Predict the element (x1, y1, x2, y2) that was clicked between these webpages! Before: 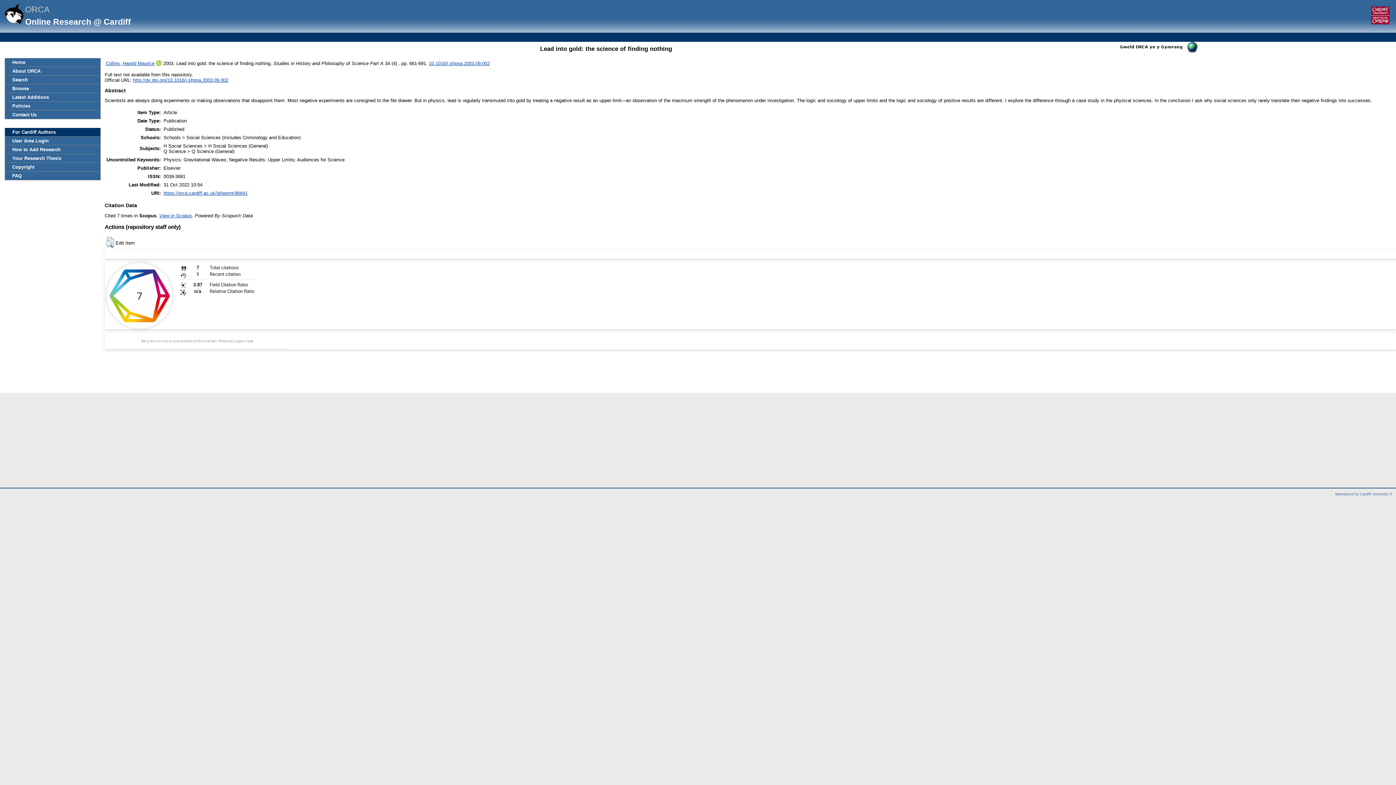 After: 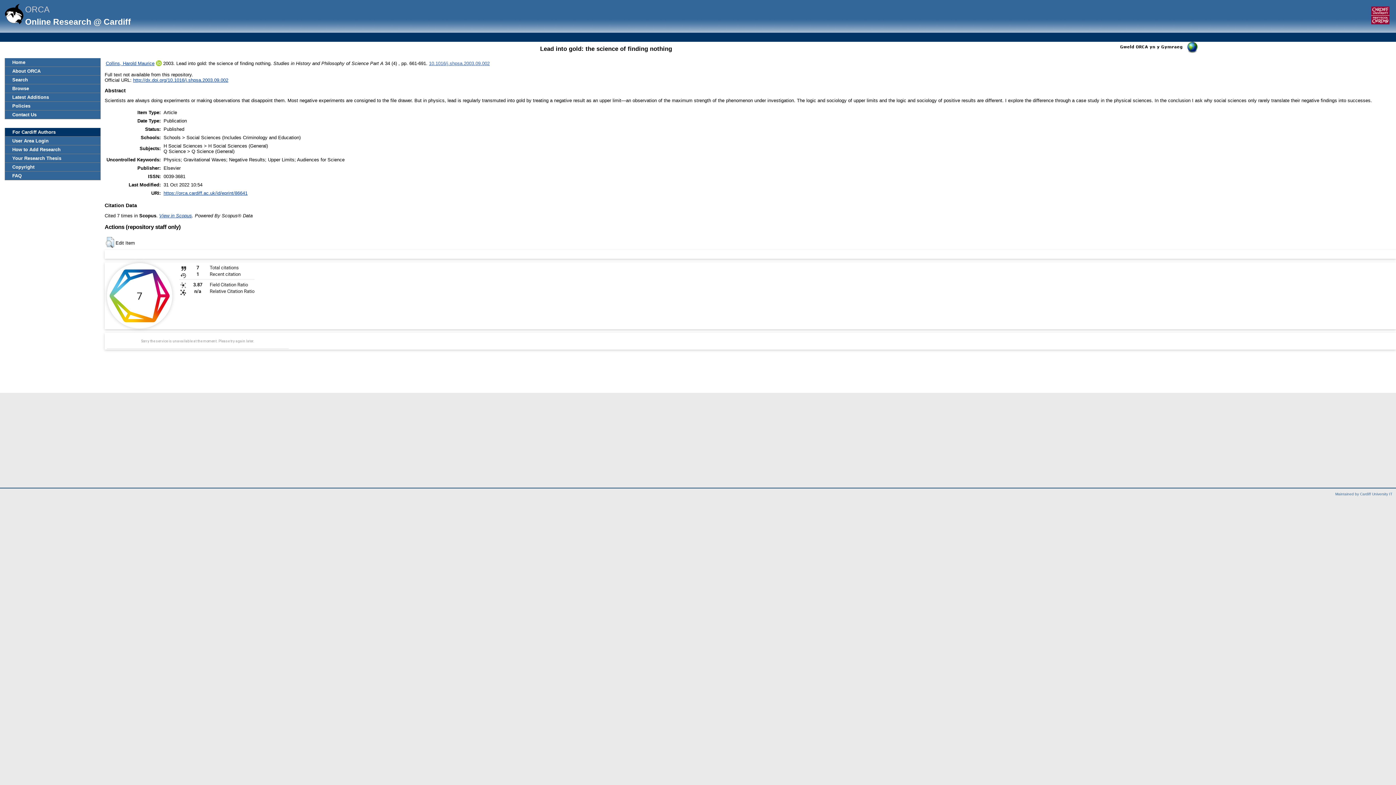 Action: label: 10.1016/j.shpsa.2003.09.002 bbox: (429, 60, 489, 66)